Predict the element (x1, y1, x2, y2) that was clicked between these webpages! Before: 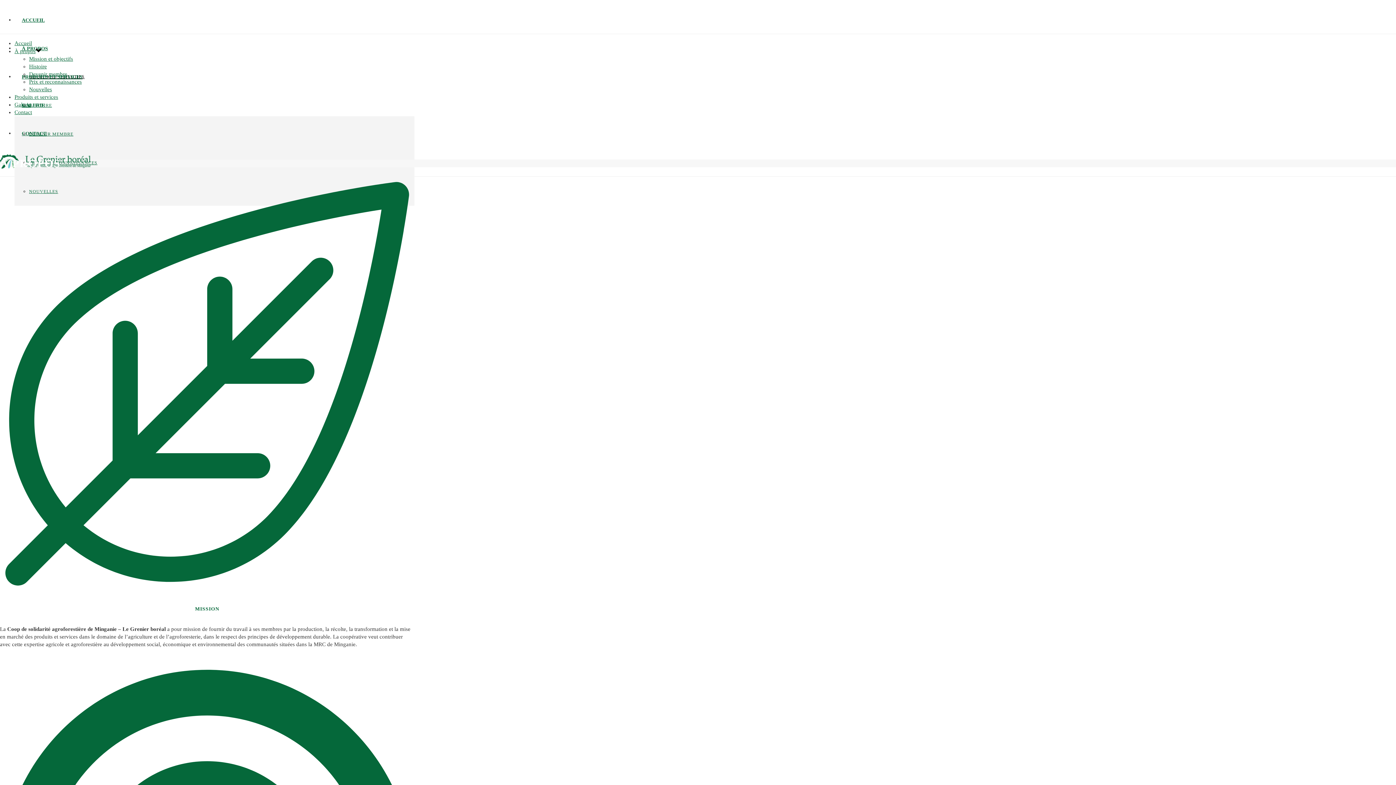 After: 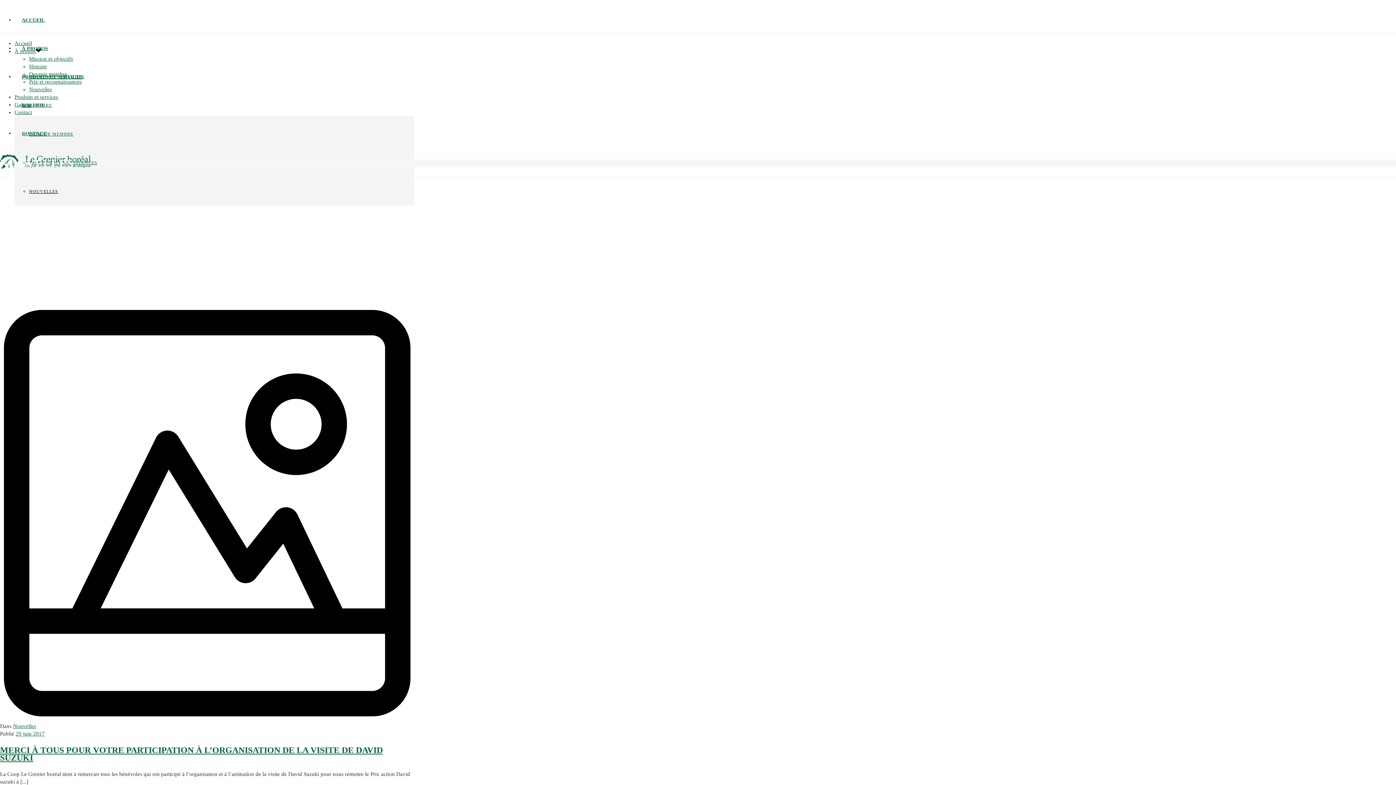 Action: bbox: (29, 86, 52, 92) label: Nouvelles